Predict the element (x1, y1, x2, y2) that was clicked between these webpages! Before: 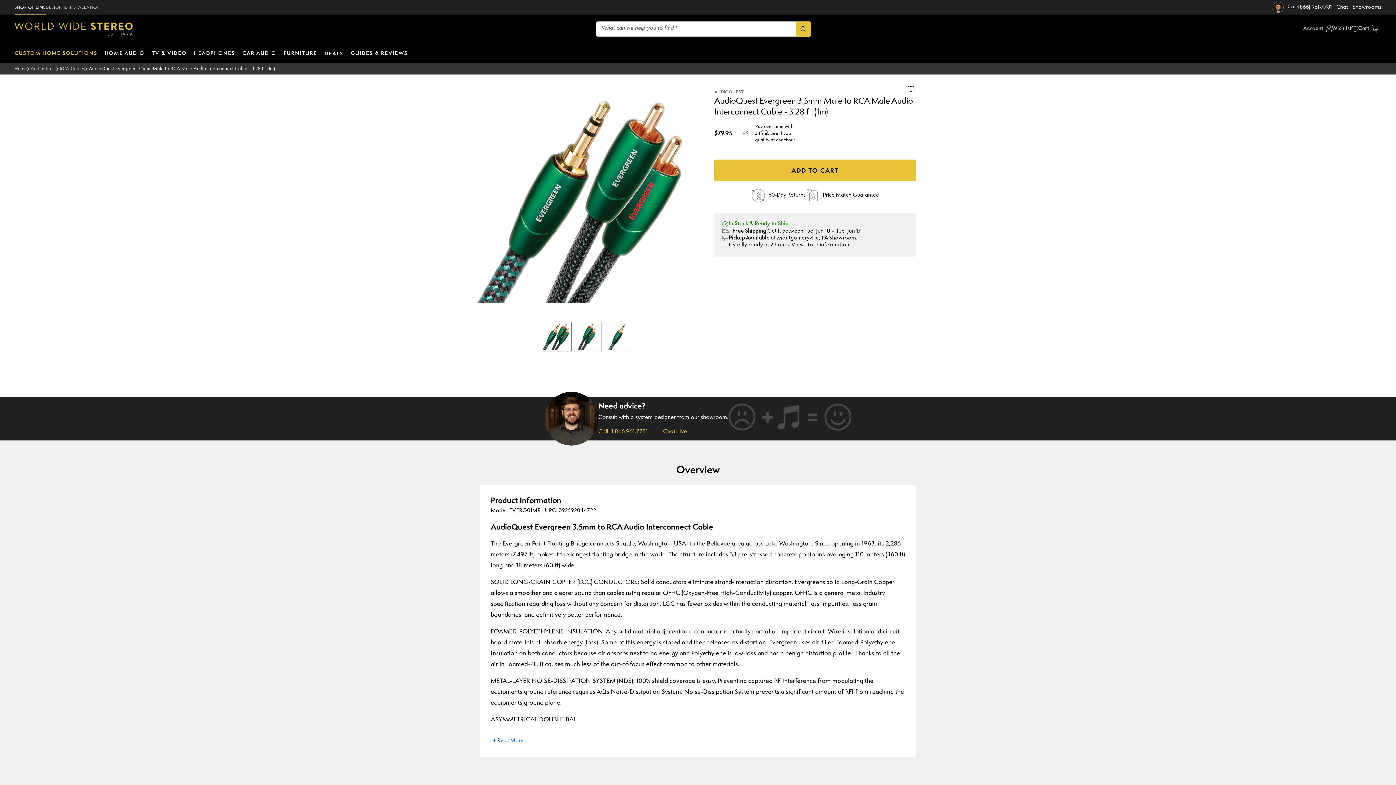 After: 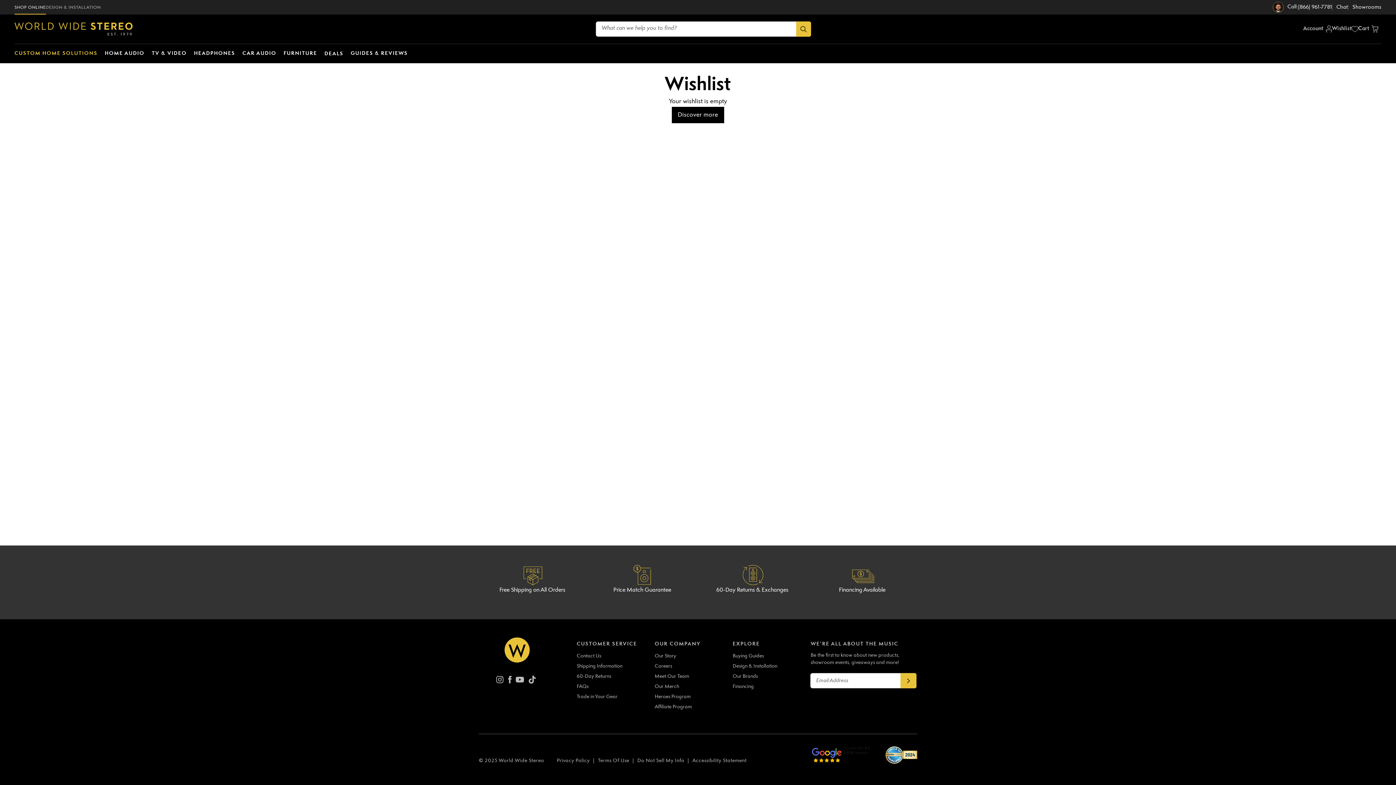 Action: bbox: (1332, 25, 1358, 33) label: Wishlist